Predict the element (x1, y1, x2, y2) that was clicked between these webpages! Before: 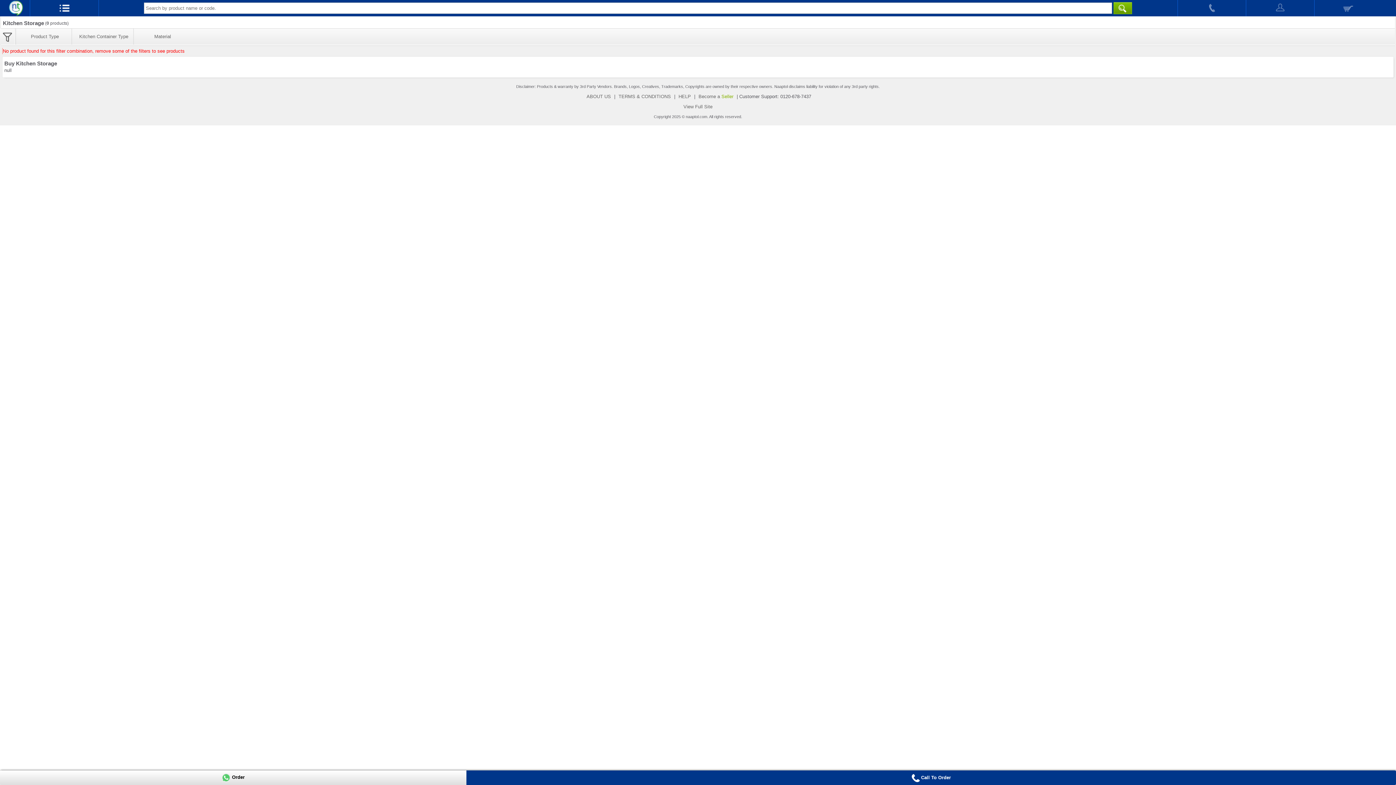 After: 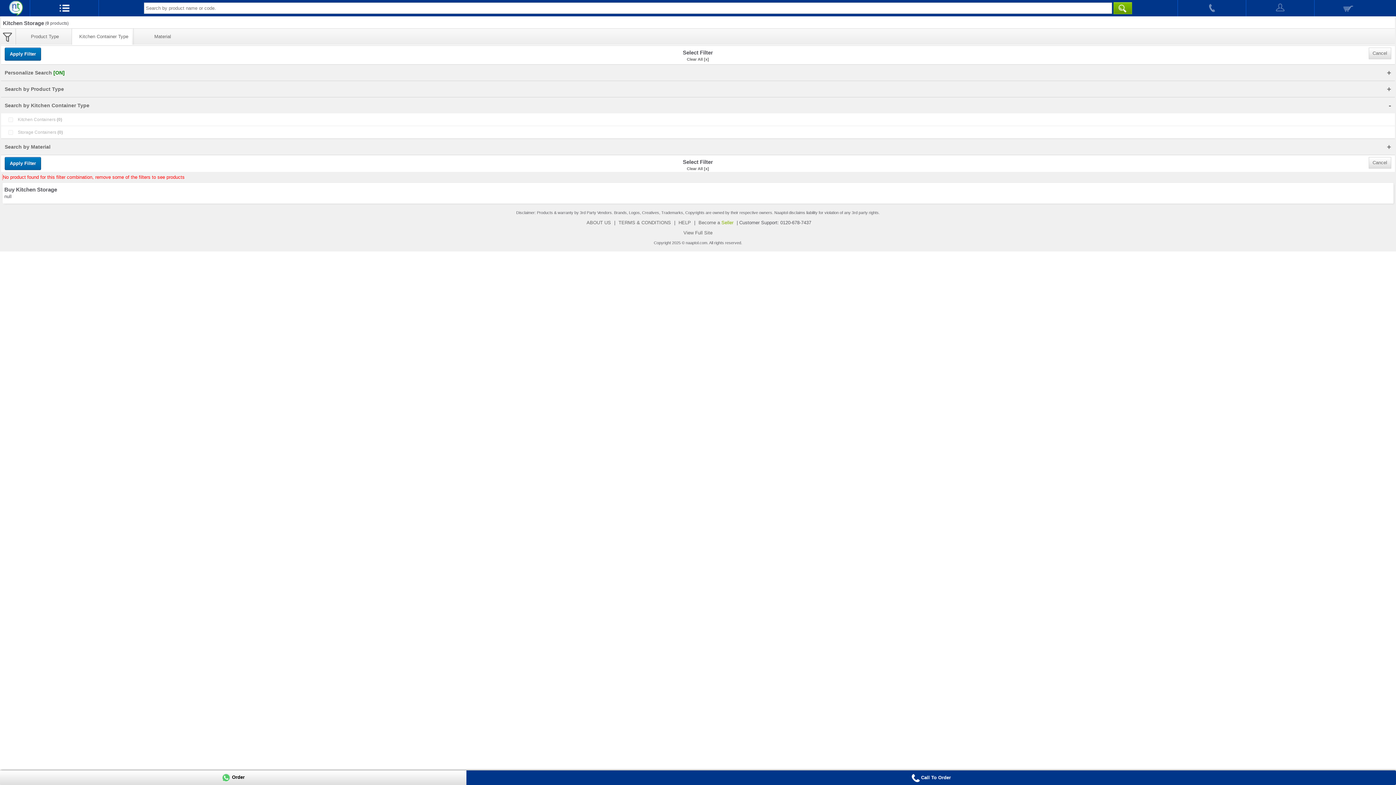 Action: bbox: (79, 29, 128, 43) label: Kitchen Container Type